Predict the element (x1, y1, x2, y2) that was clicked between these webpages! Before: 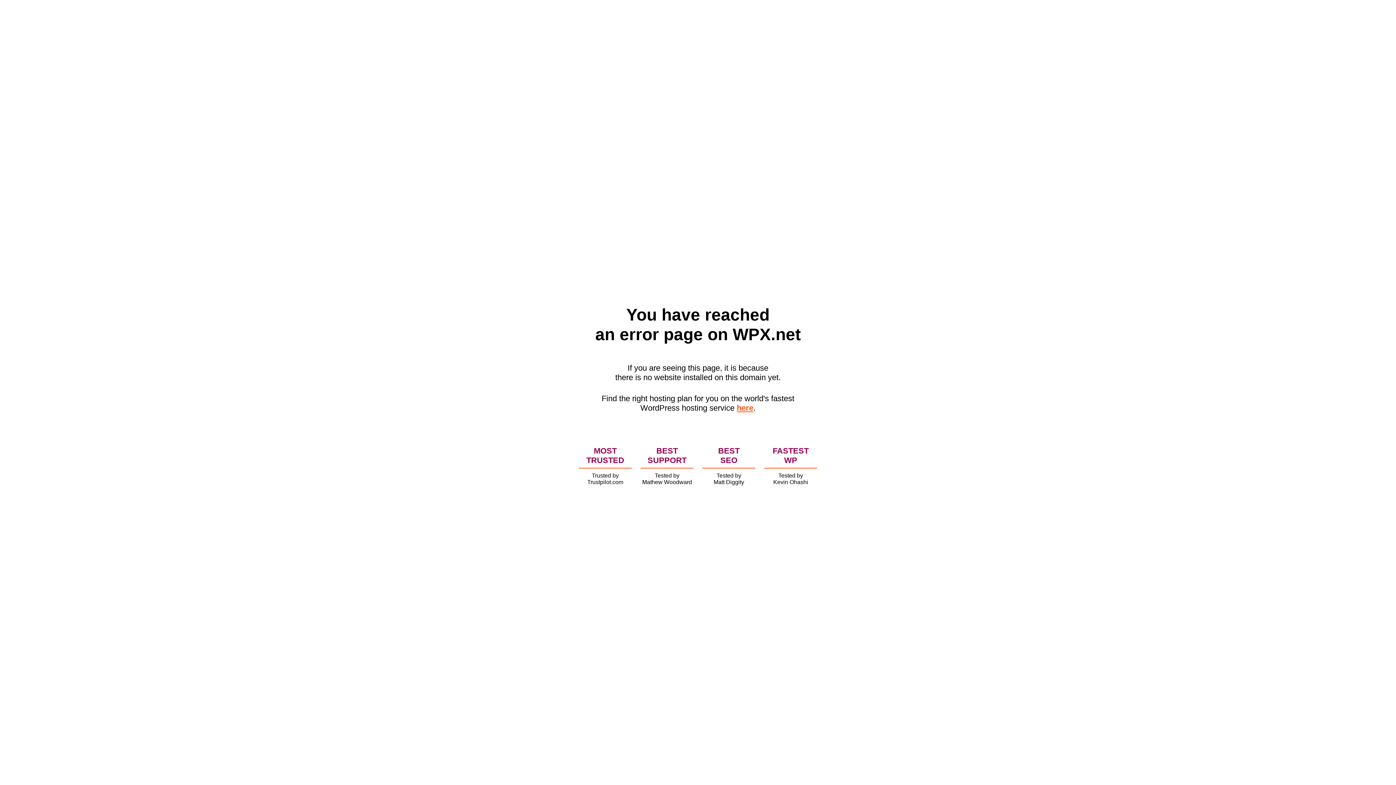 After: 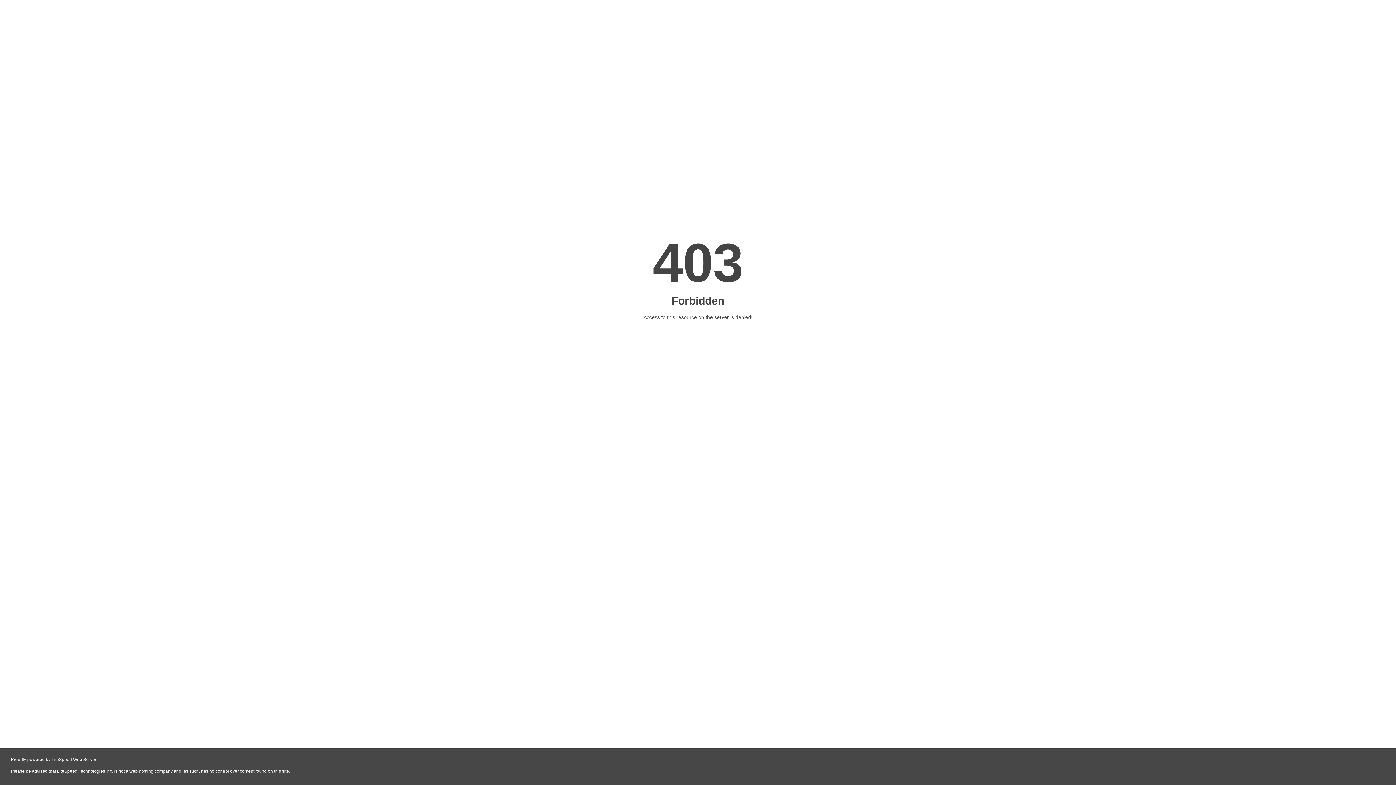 Action: label: here bbox: (736, 403, 753, 412)